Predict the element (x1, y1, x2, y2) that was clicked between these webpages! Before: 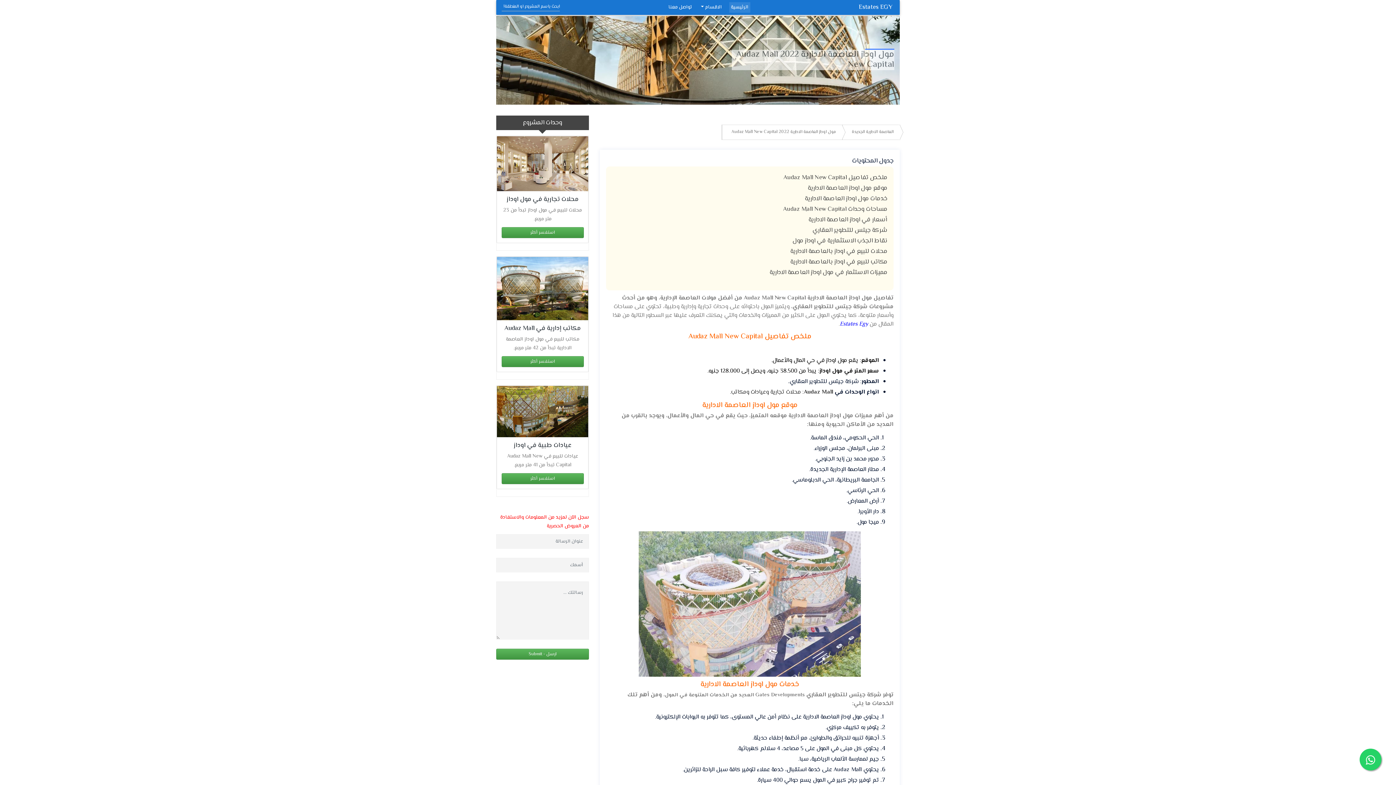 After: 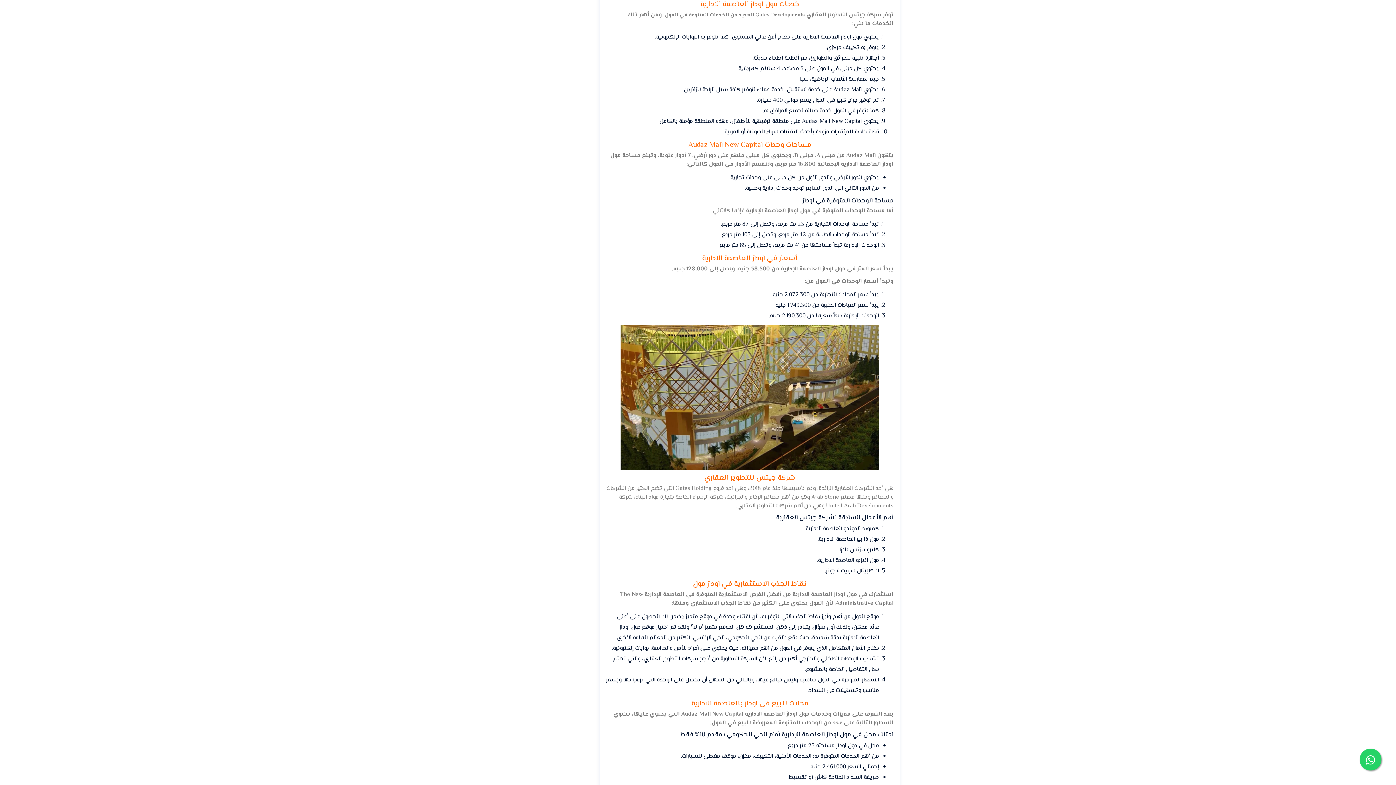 Action: bbox: (805, 194, 887, 203) label: خدمات مول اوداز العاصمة الادارية